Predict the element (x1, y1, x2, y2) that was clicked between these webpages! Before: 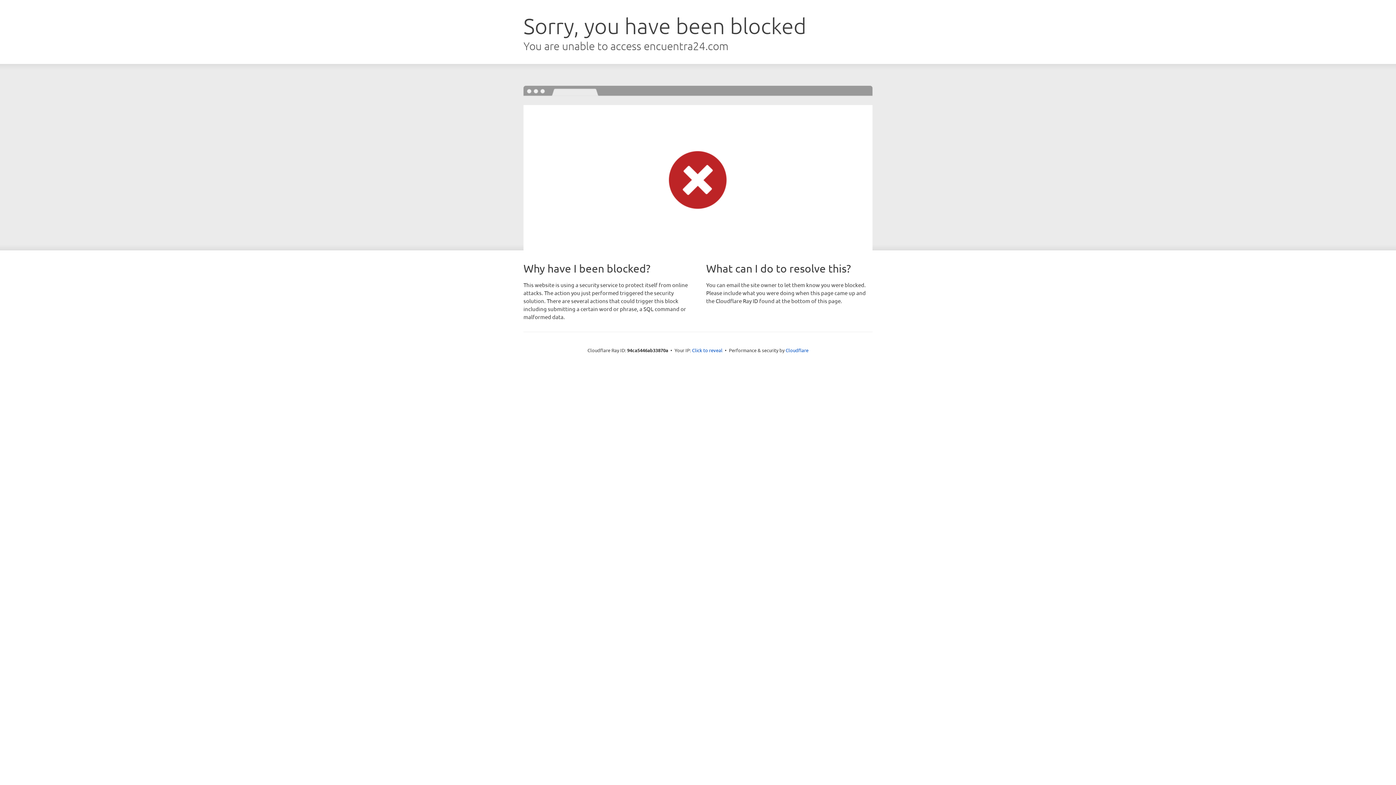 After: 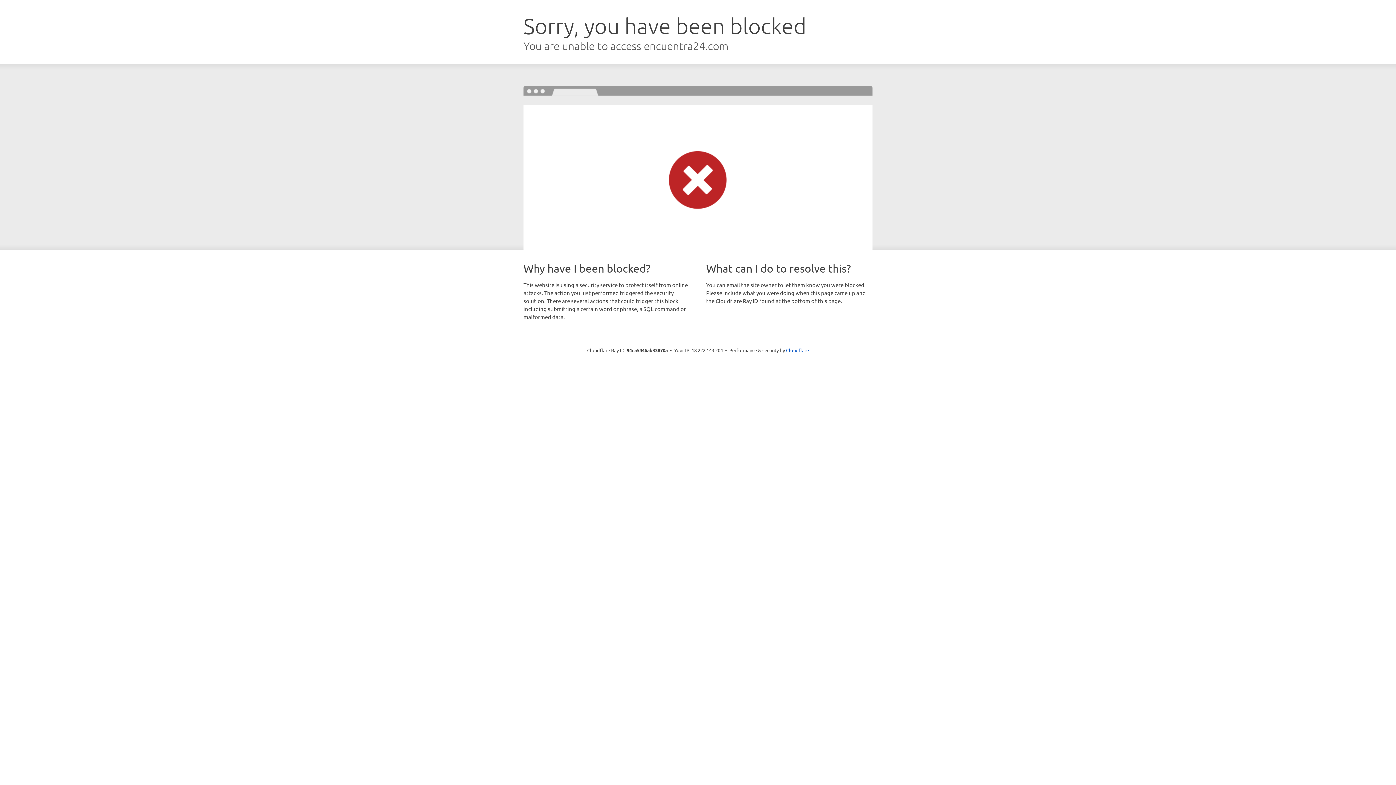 Action: bbox: (692, 346, 722, 353) label: Click to reveal